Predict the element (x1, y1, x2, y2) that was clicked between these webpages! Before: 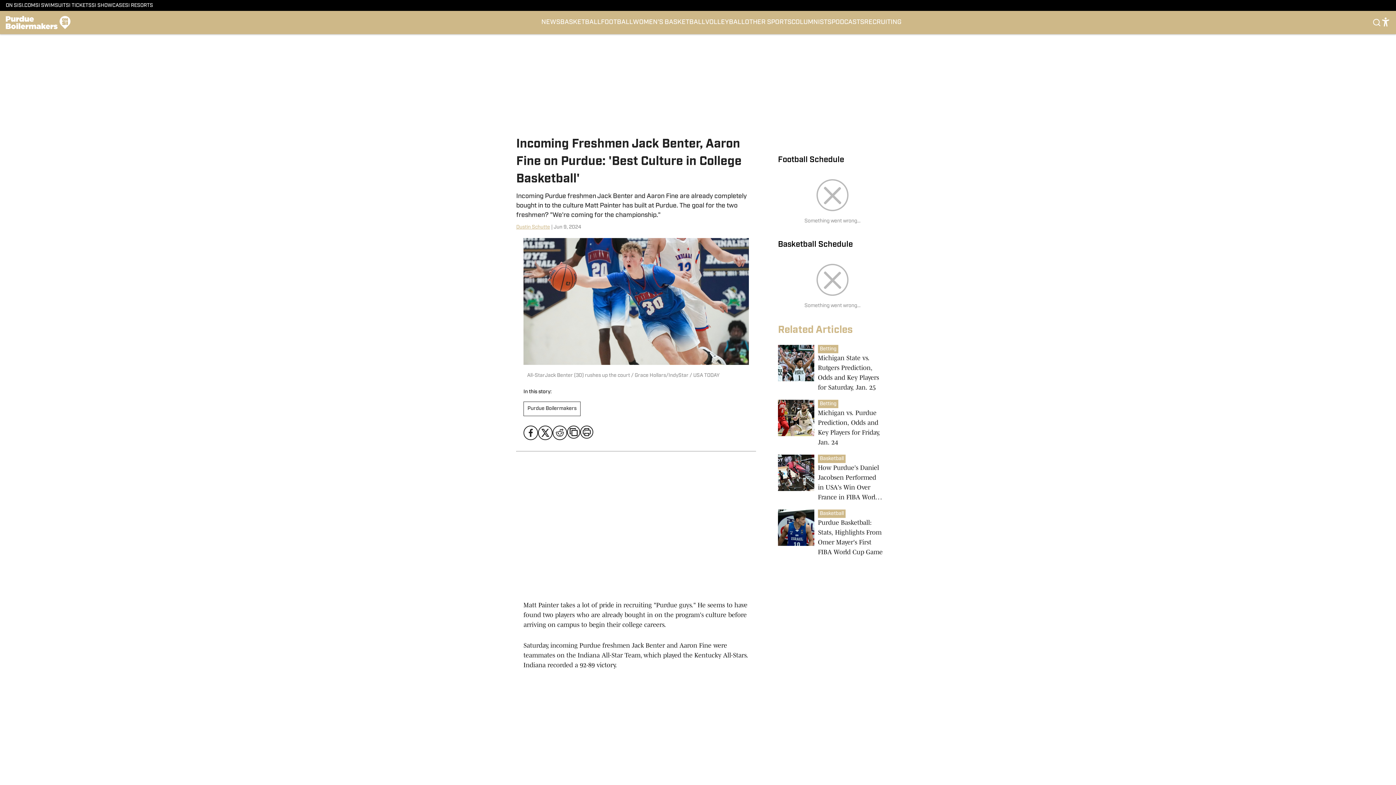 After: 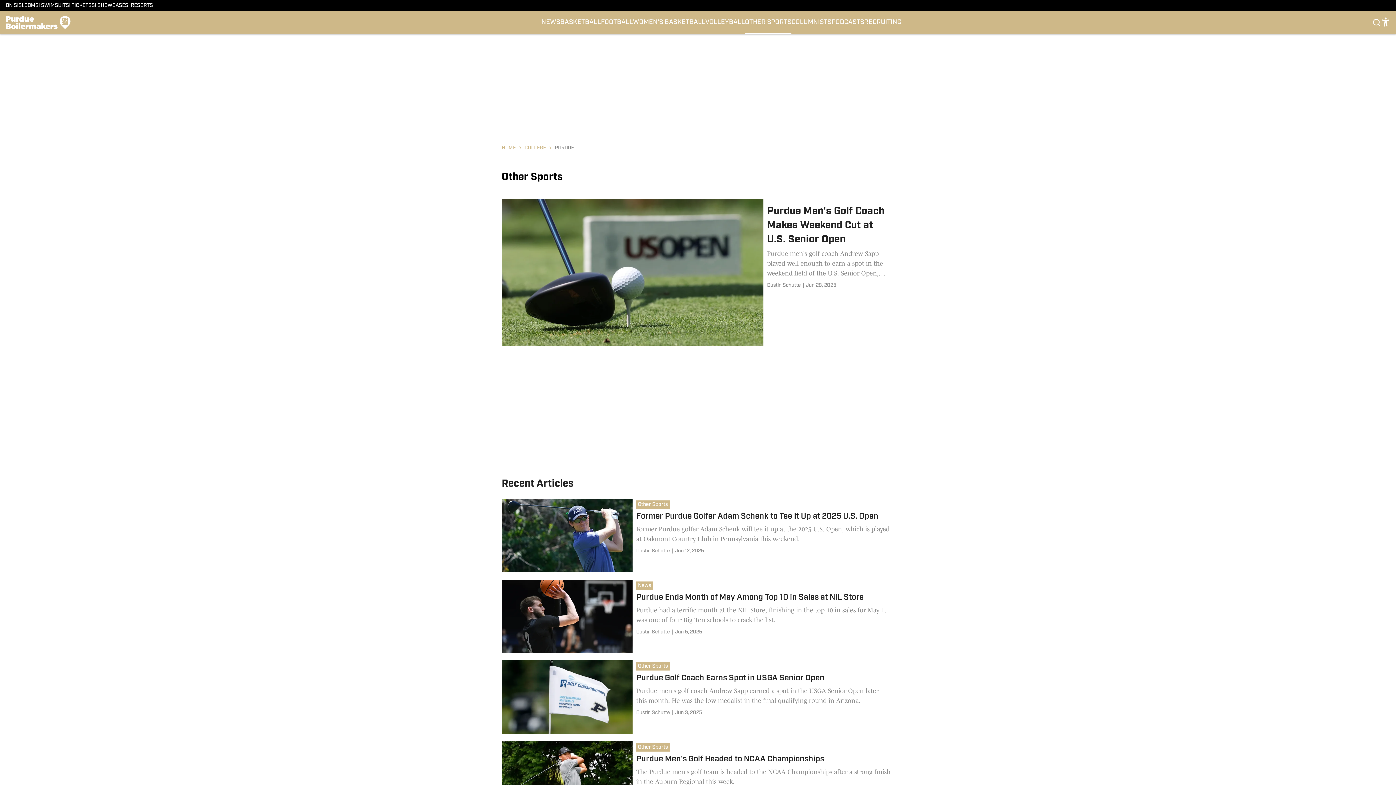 Action: bbox: (745, 10, 791, 34) label: OTHER SPORTS